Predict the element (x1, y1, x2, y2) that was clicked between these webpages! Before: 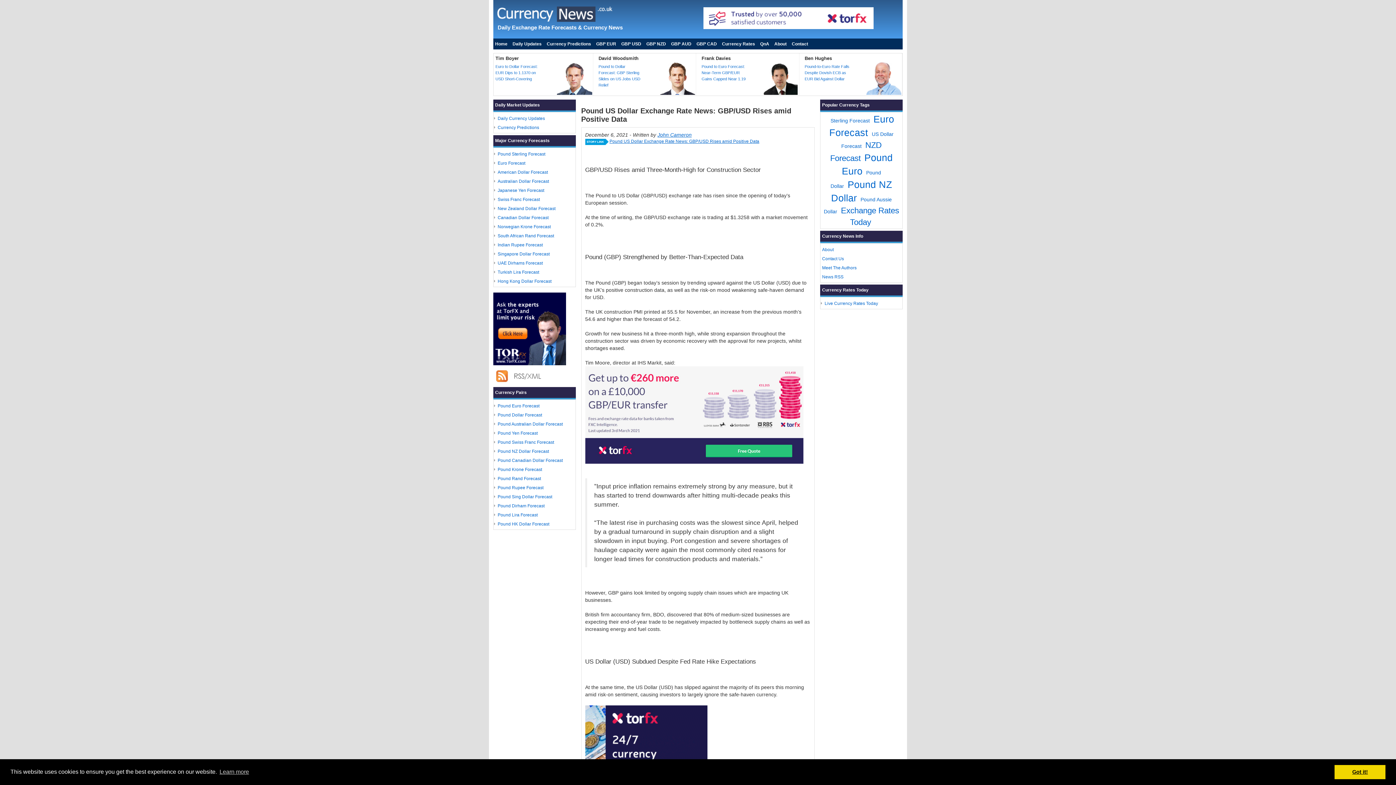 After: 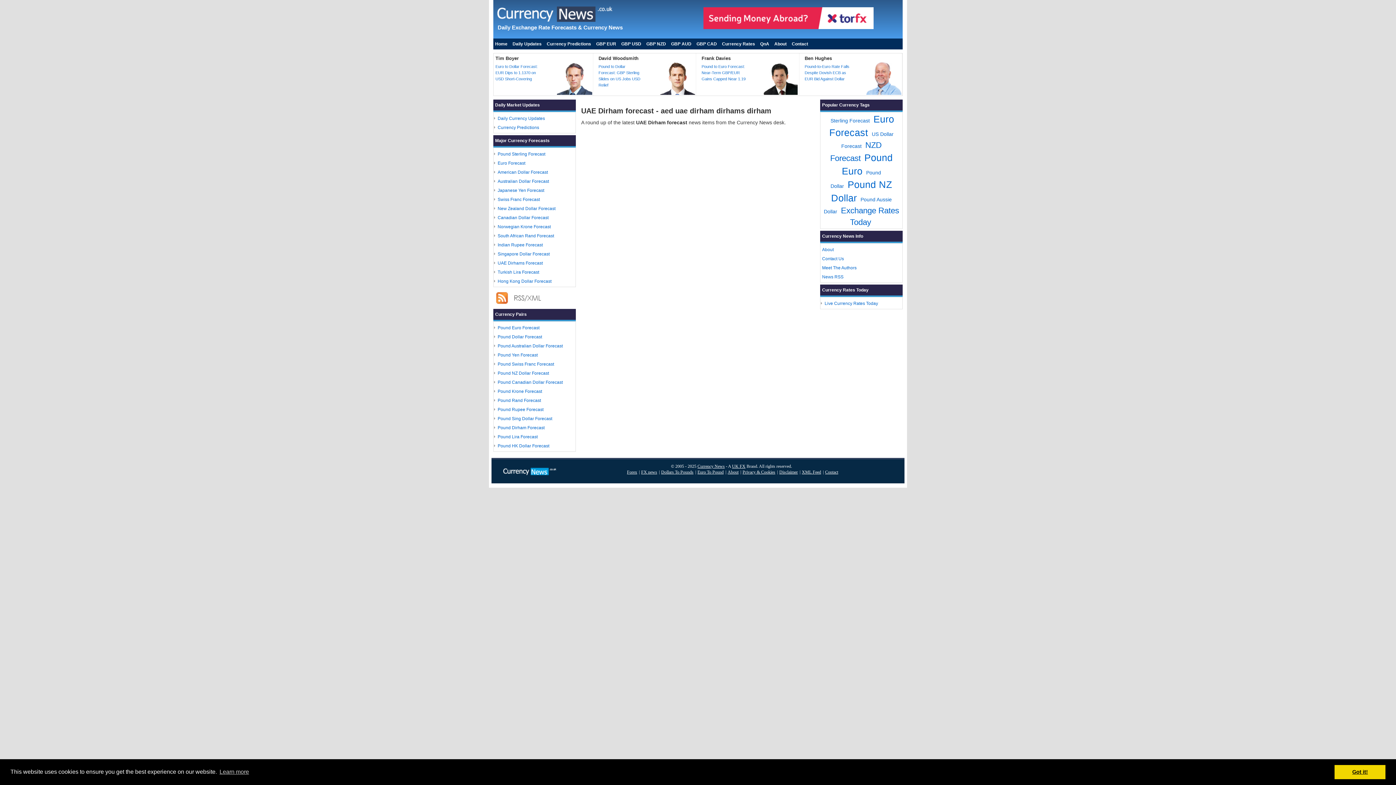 Action: bbox: (497, 260, 542, 265) label: UAE Dirhams Forecast